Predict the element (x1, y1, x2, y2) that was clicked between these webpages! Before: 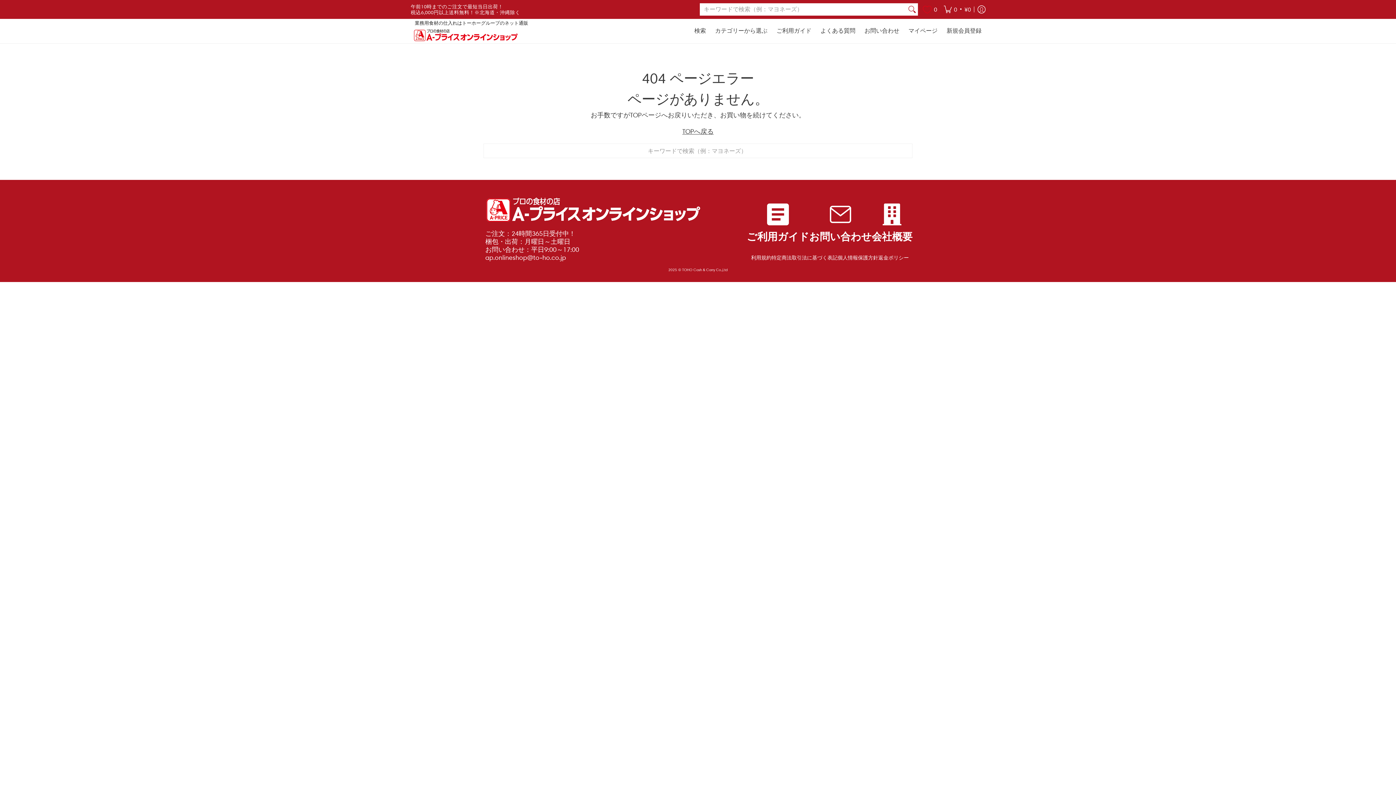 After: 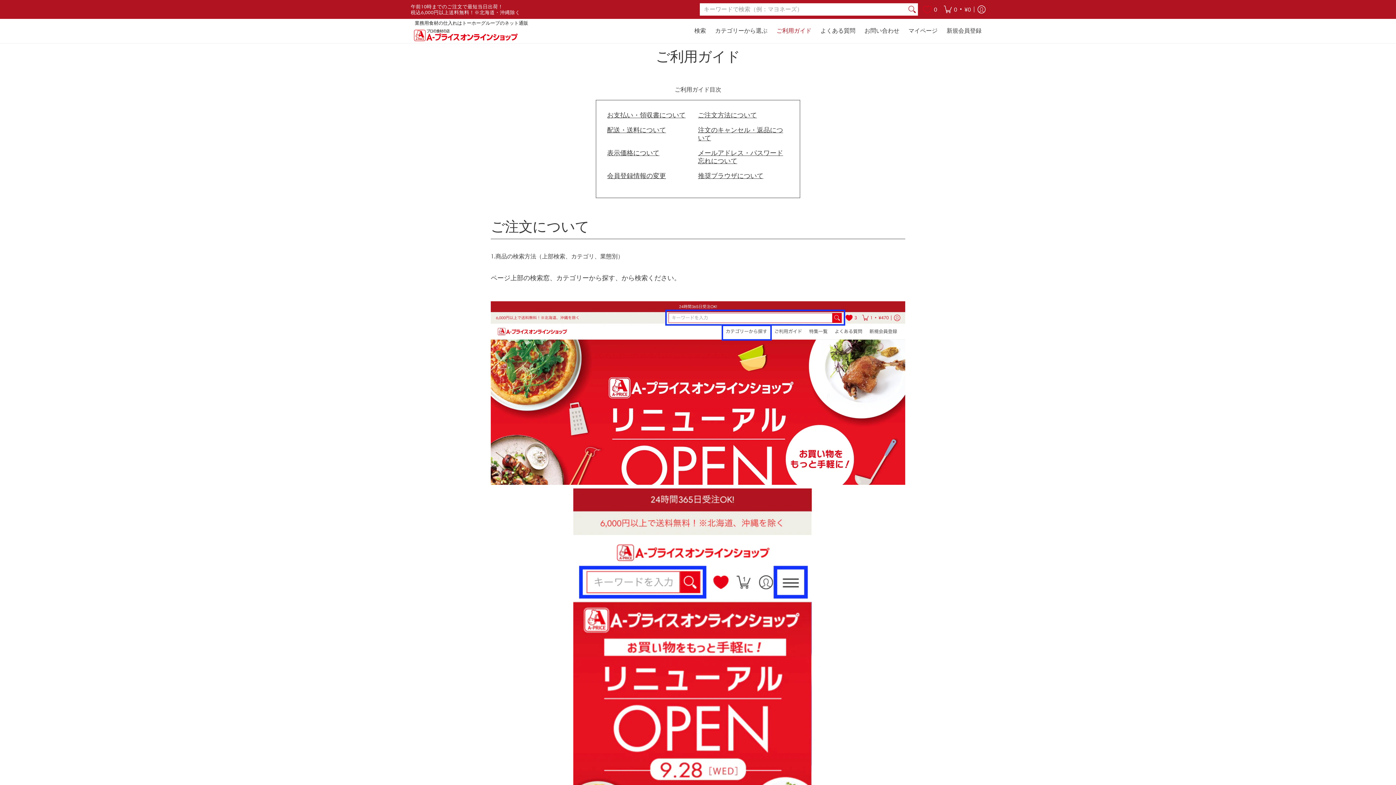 Action: bbox: (773, 18, 815, 43) label: ご利用ガイド